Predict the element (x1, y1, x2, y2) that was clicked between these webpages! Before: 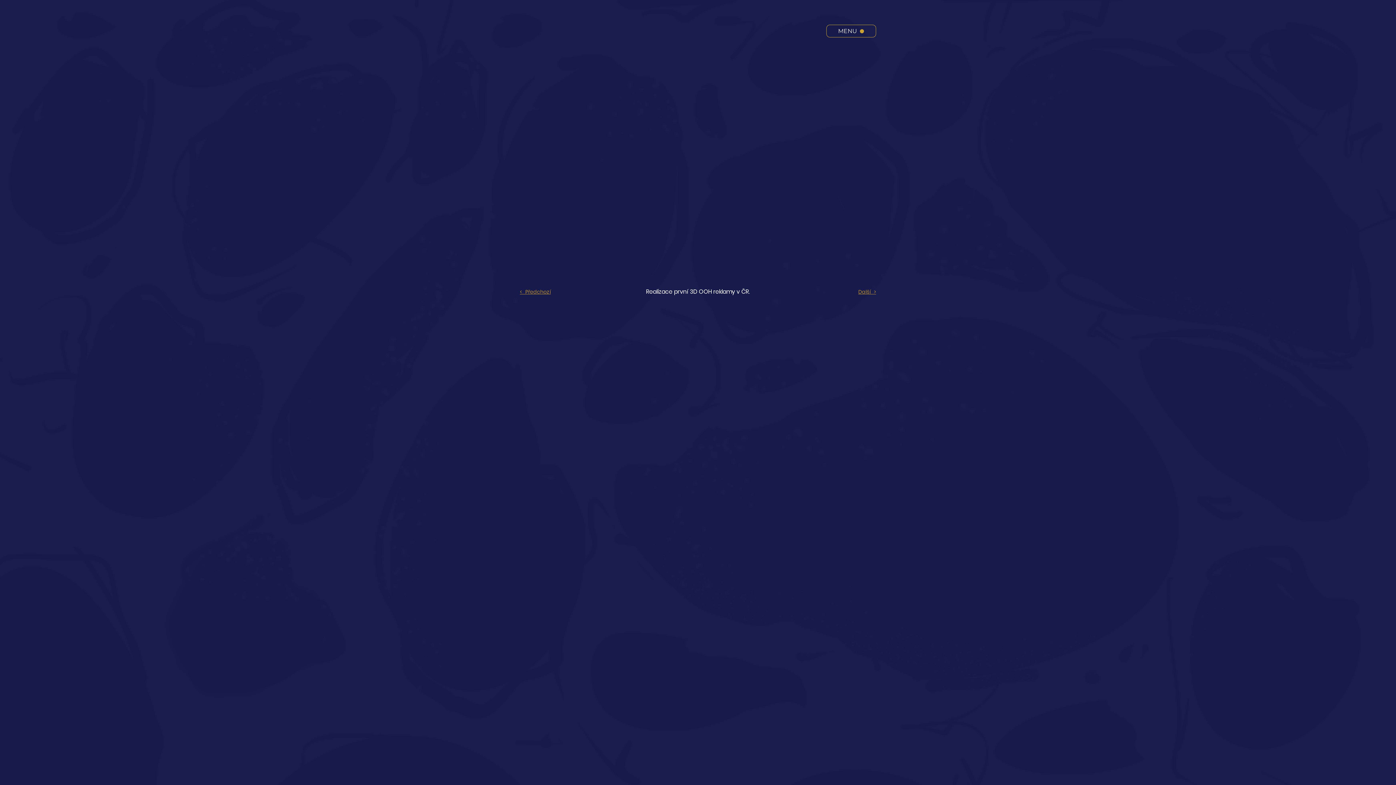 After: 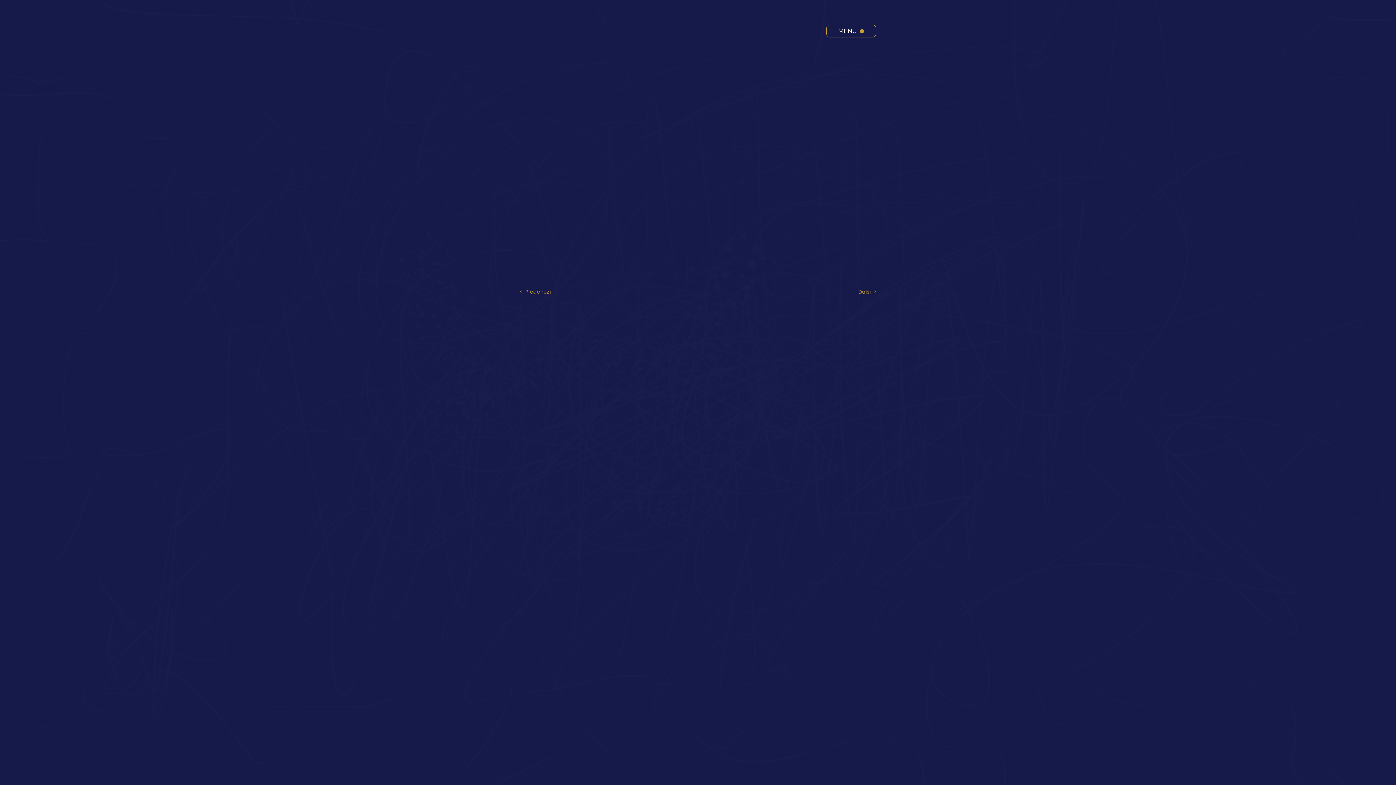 Action: bbox: (520, 284, 550, 296) label: <   Předchozí